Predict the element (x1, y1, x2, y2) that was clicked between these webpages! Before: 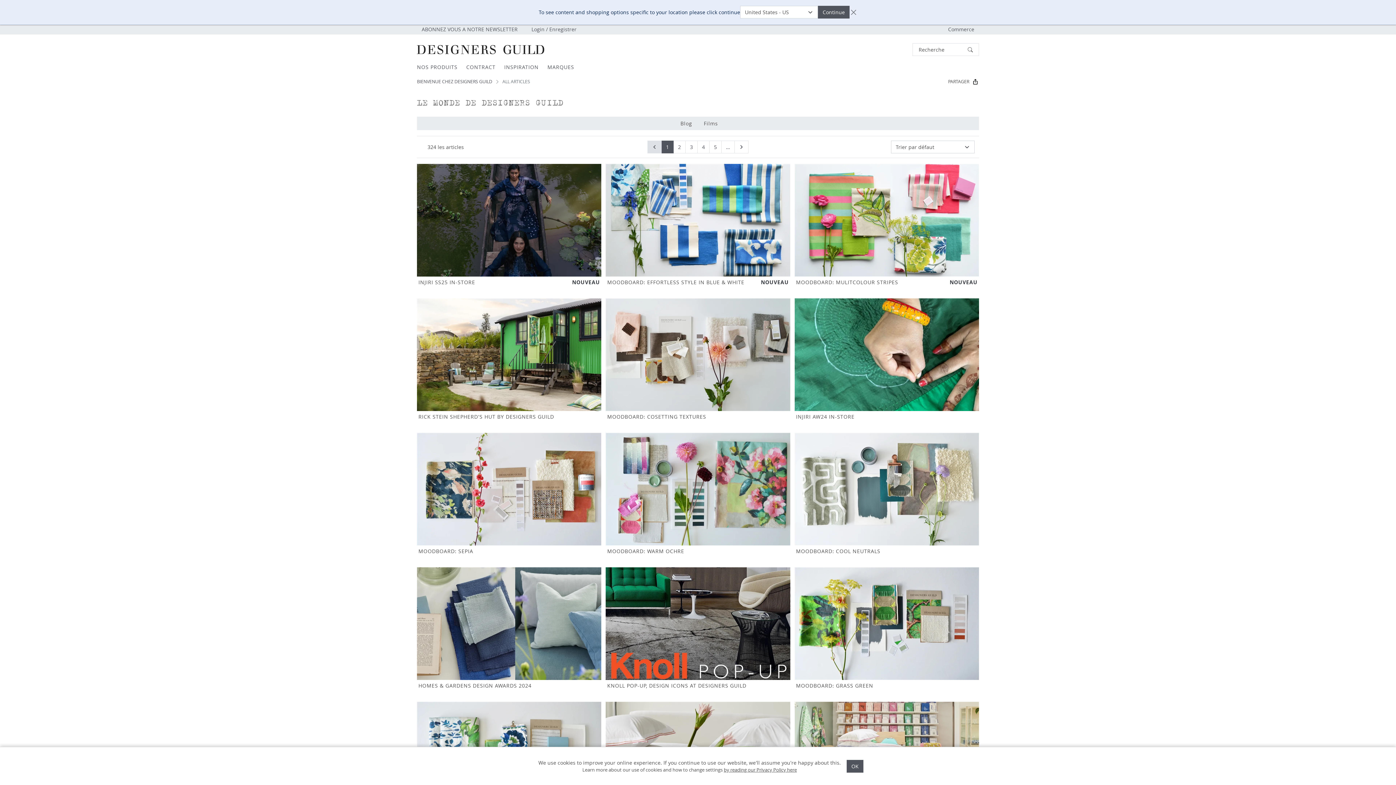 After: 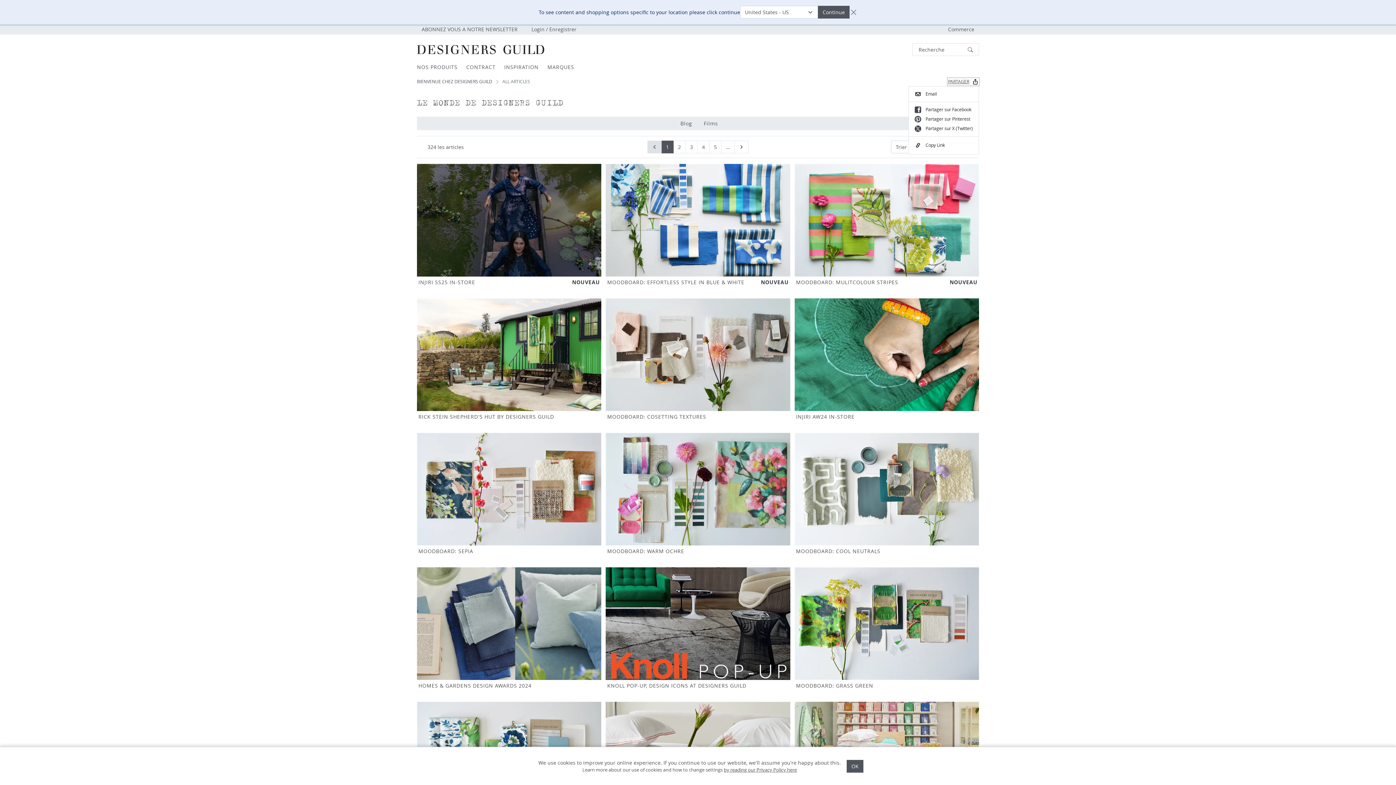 Action: bbox: (948, 78, 979, 85) label: PARTAGER